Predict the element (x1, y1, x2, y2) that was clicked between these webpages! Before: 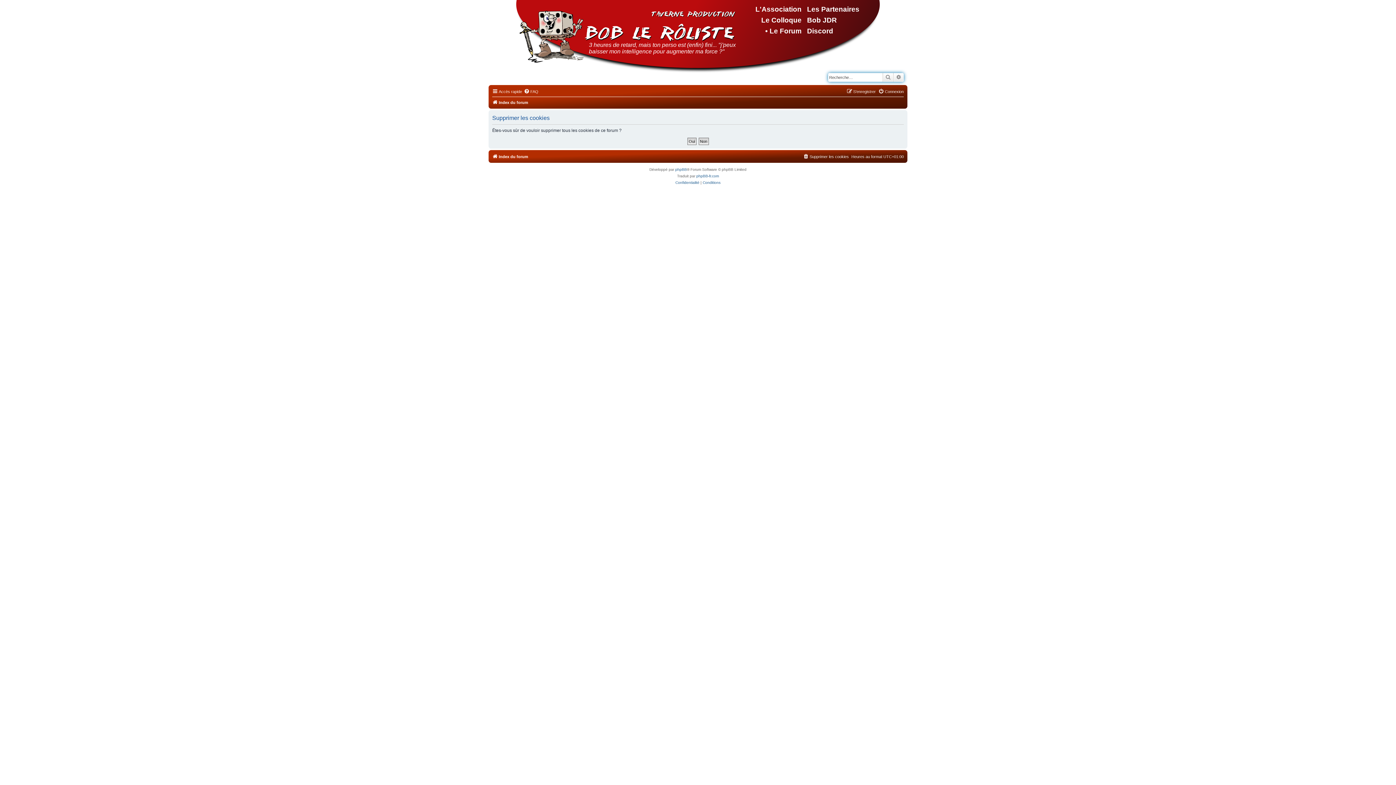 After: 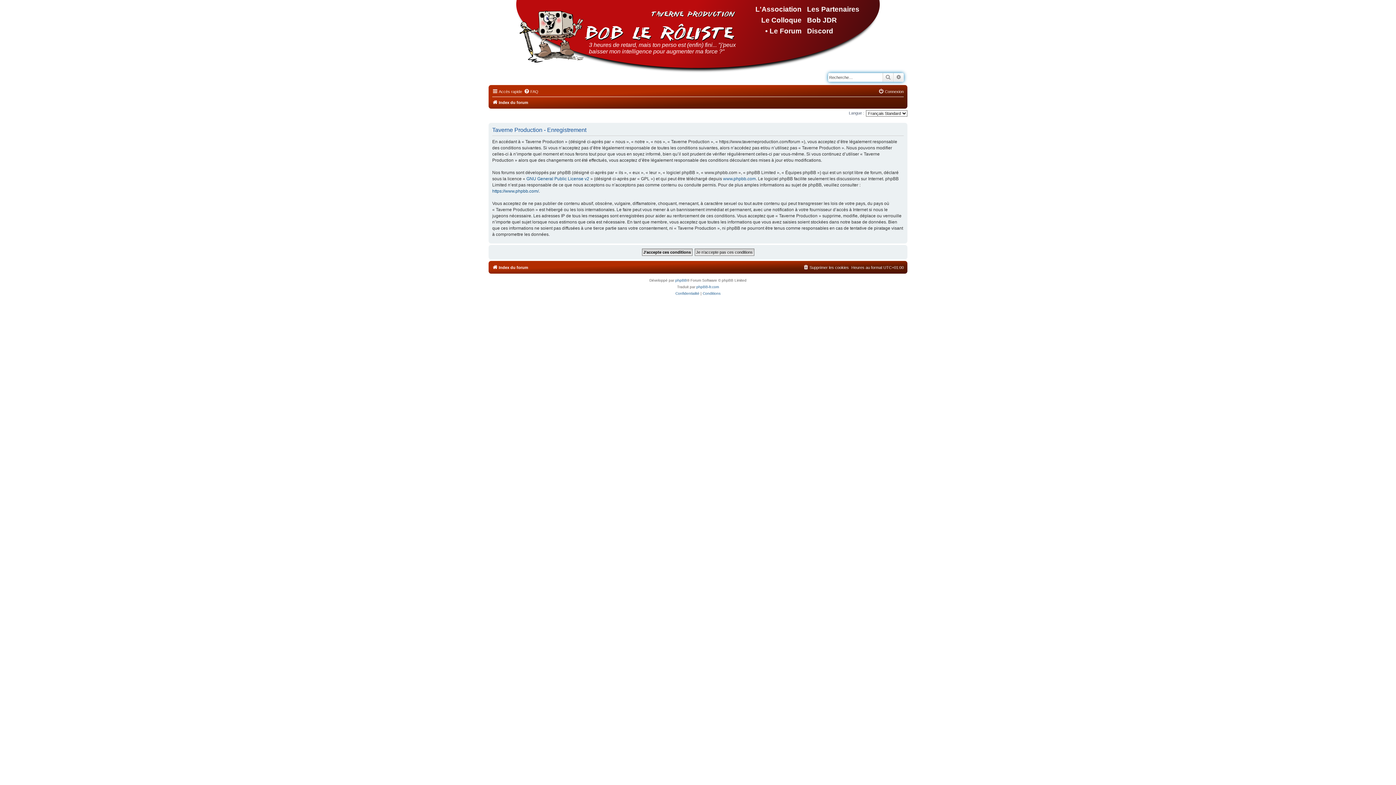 Action: label: S’enregistrer bbox: (846, 87, 876, 96)